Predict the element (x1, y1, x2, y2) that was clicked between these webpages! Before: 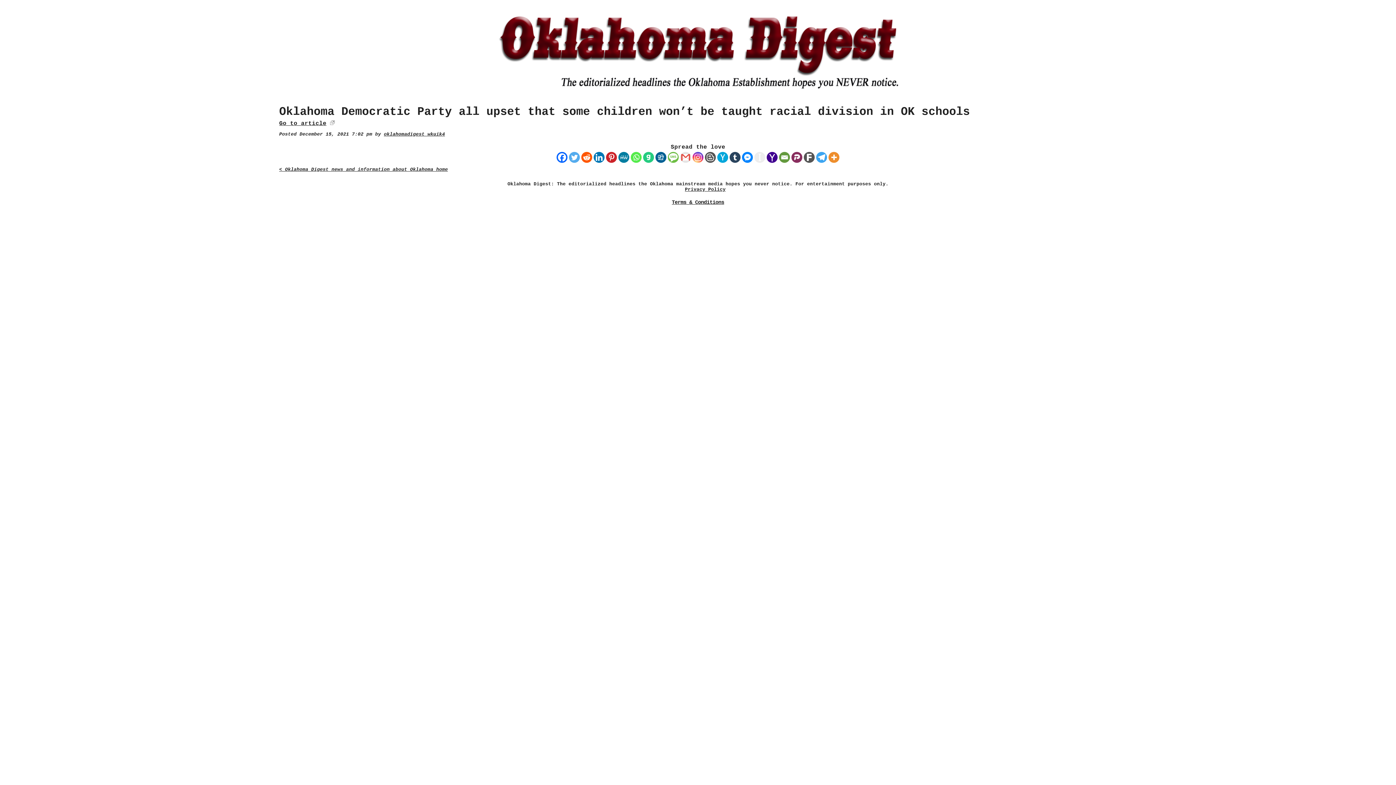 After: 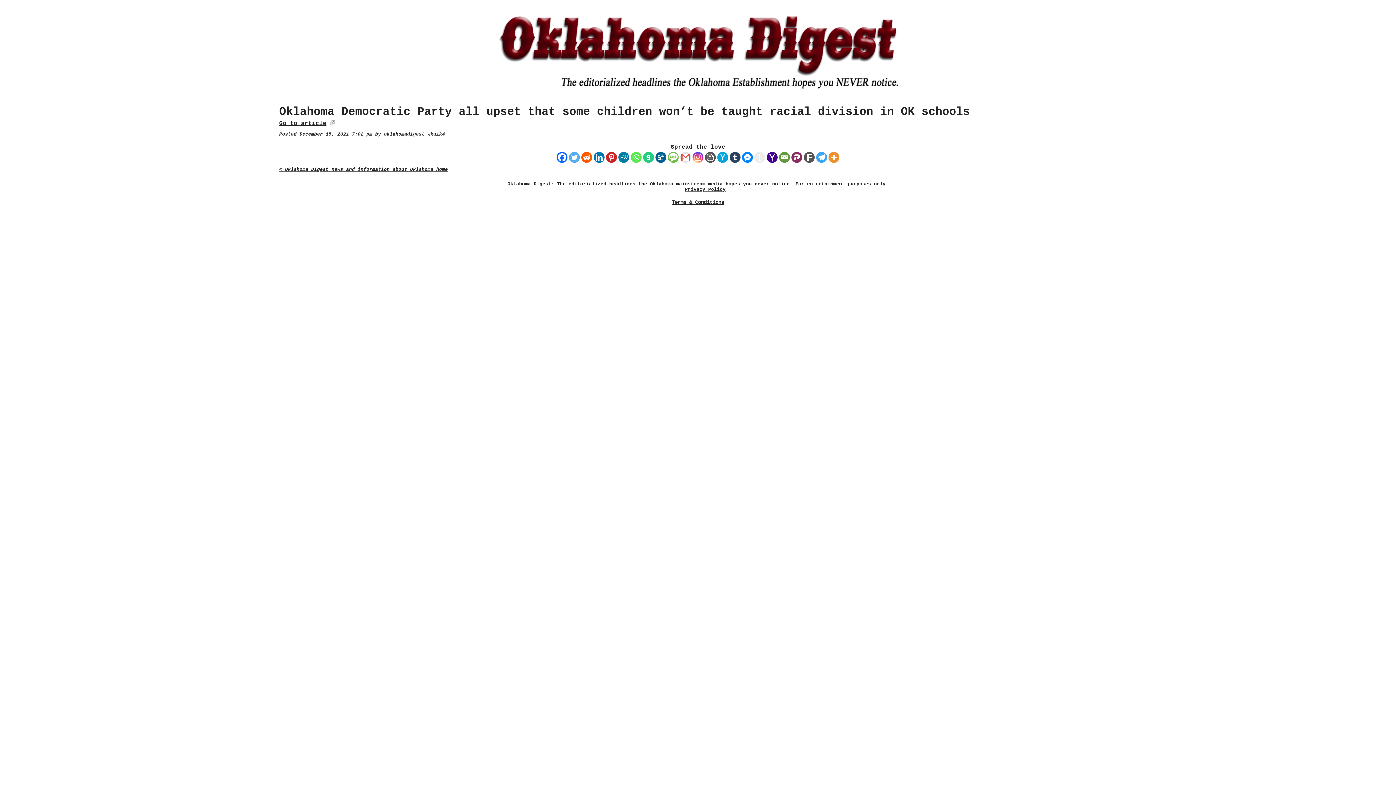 Action: label: Telegram bbox: (816, 152, 827, 162)